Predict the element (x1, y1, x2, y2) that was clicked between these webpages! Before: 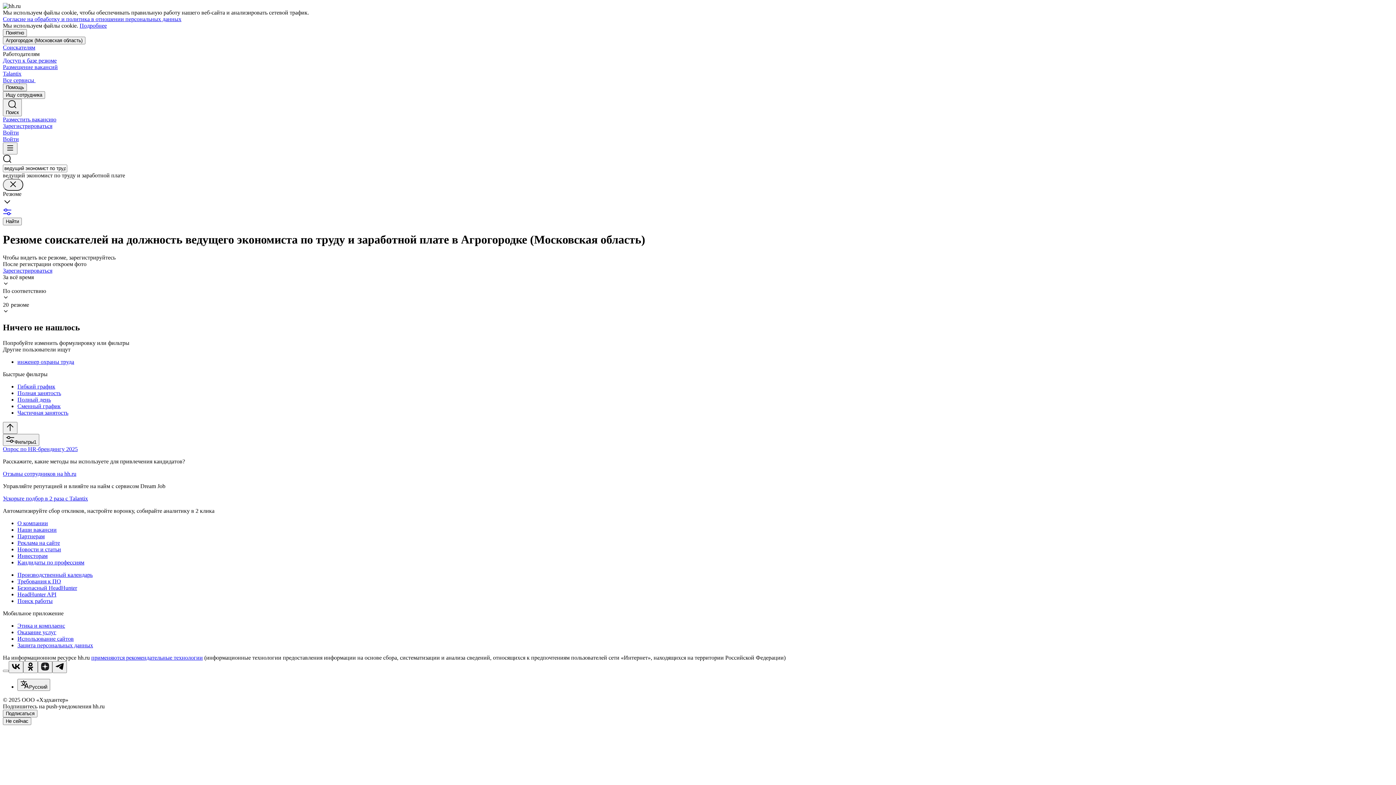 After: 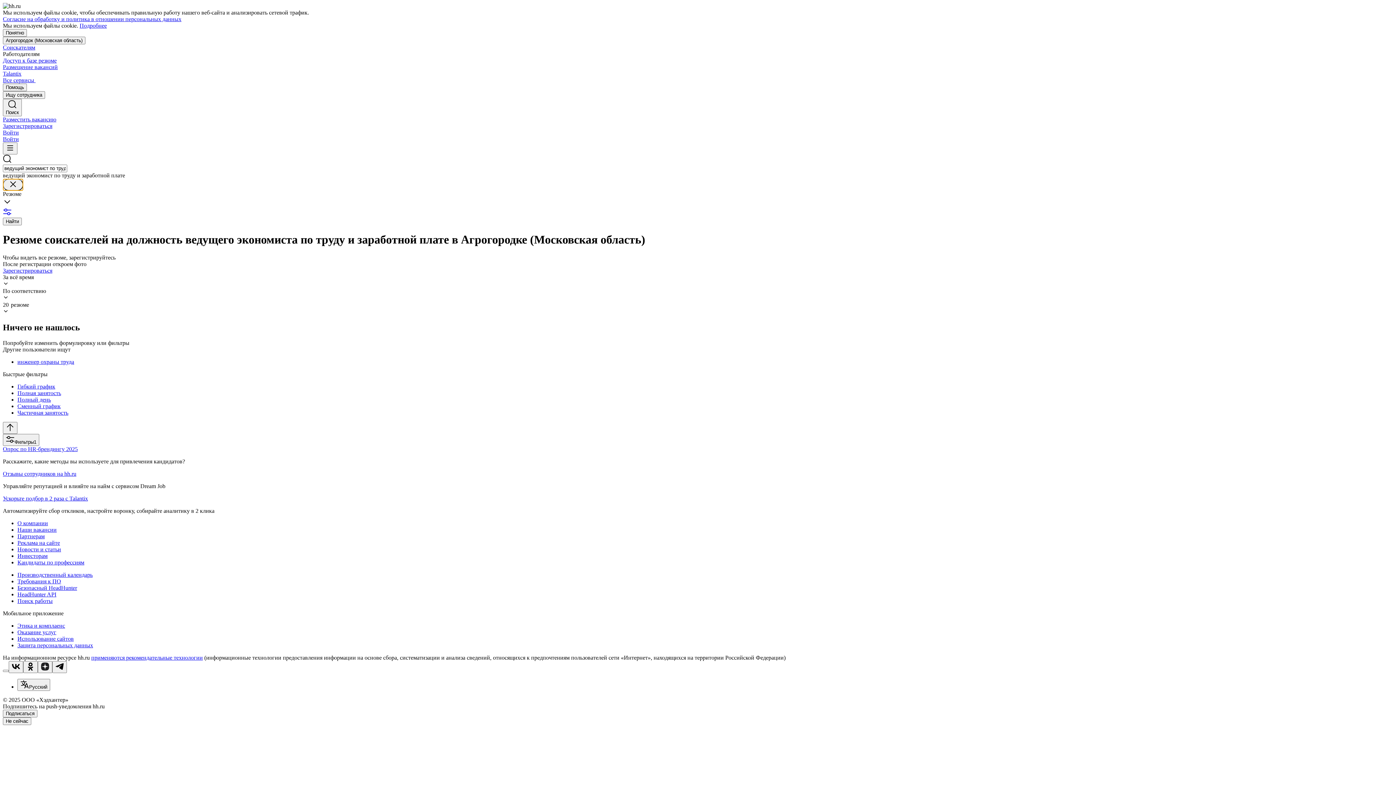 Action: bbox: (2, 178, 23, 190)